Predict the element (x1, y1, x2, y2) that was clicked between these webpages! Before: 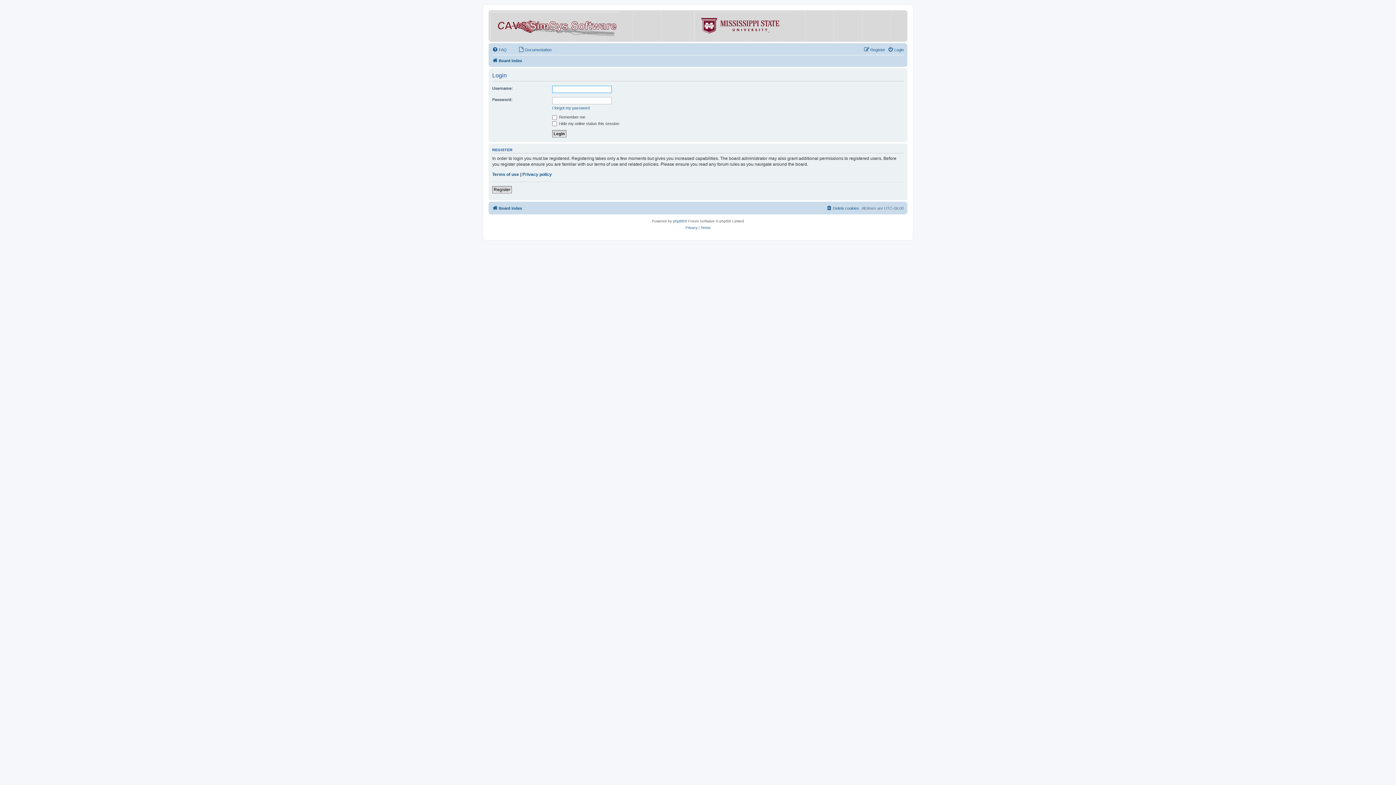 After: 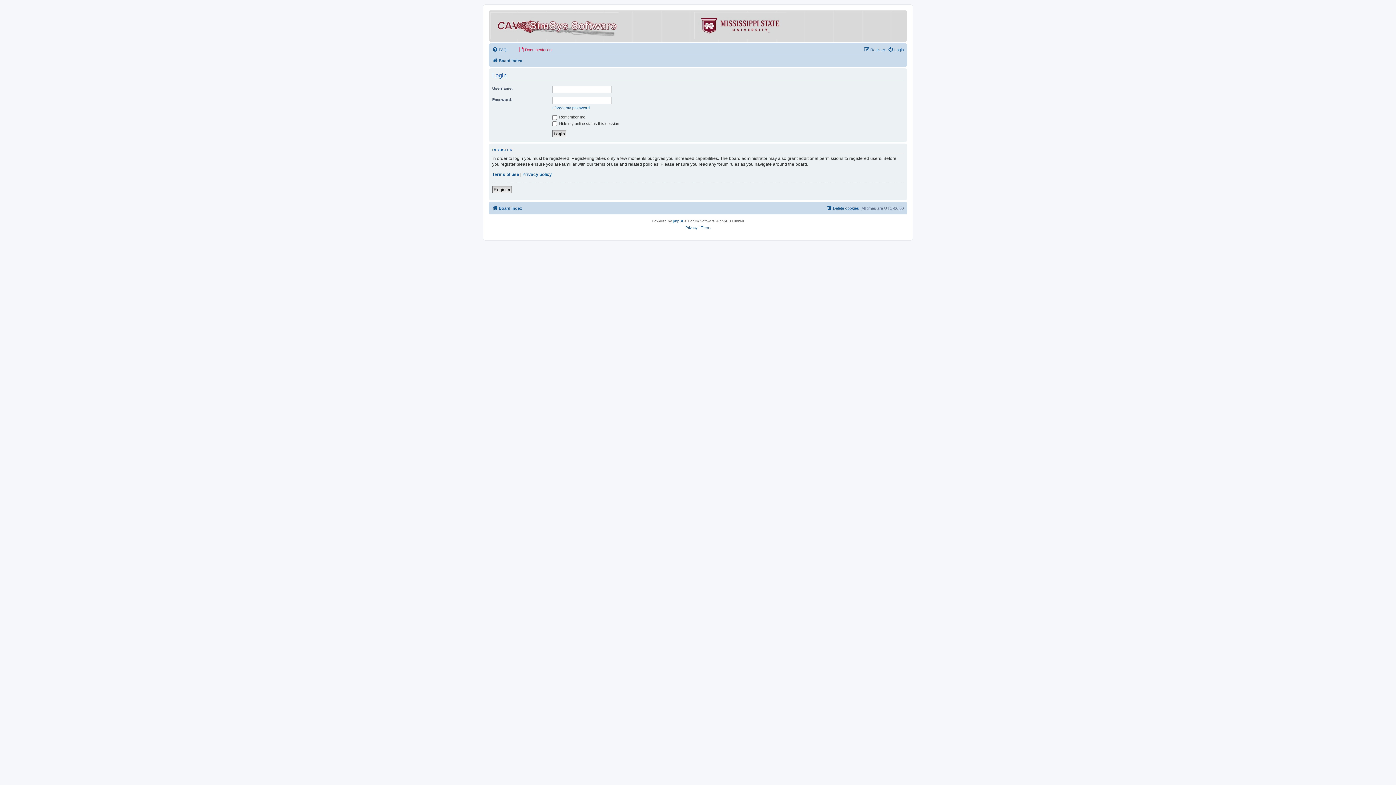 Action: bbox: (518, 45, 551, 54) label: Documentation